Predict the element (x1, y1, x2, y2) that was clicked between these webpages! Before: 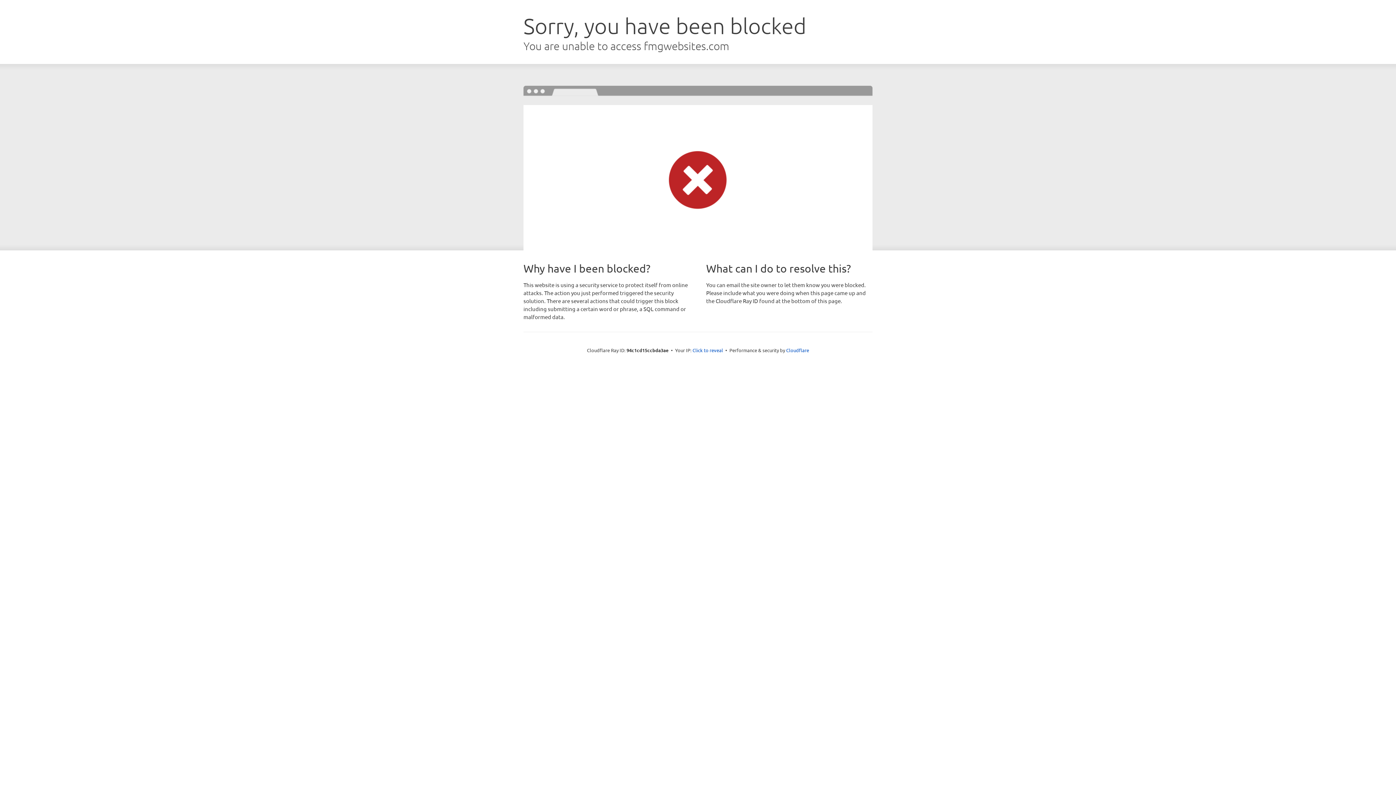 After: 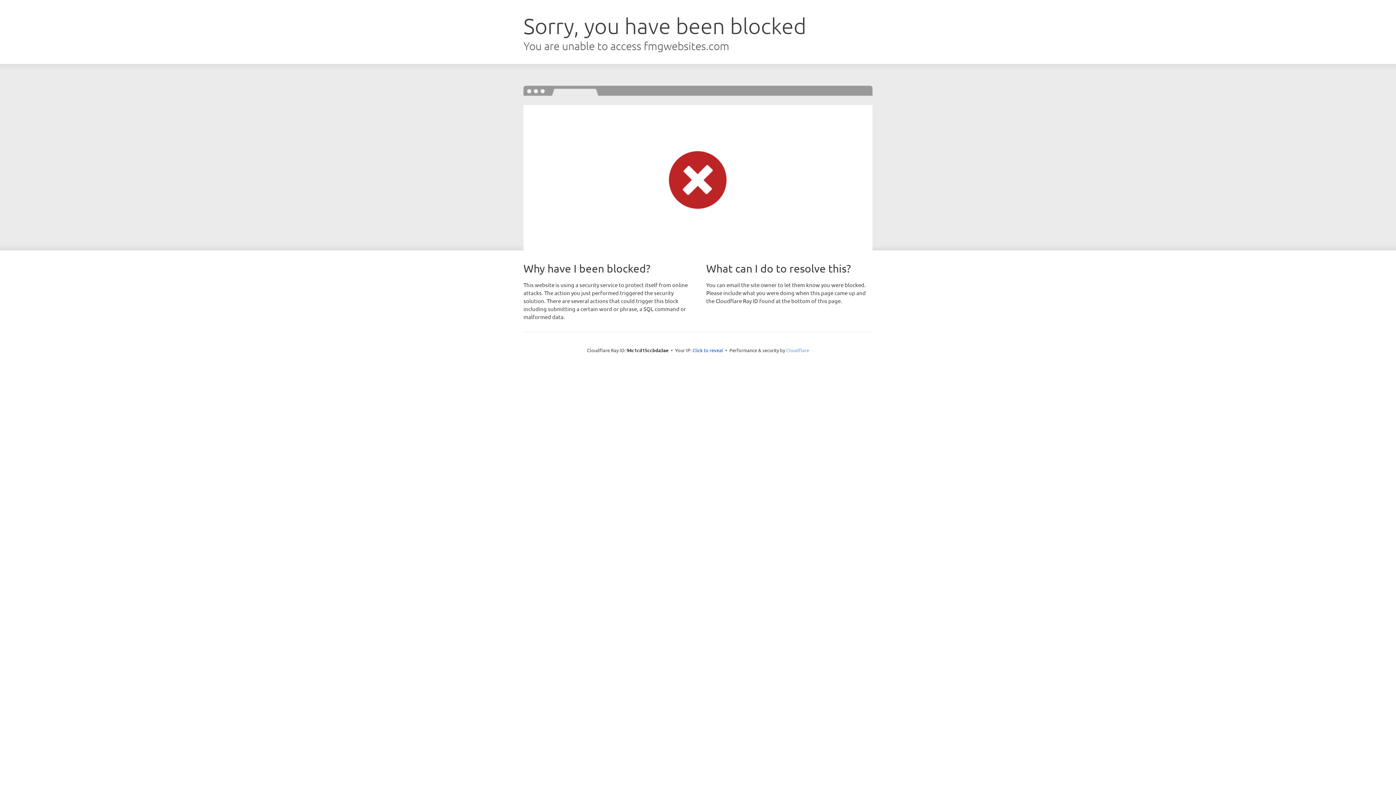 Action: bbox: (786, 347, 809, 353) label: Cloudflare